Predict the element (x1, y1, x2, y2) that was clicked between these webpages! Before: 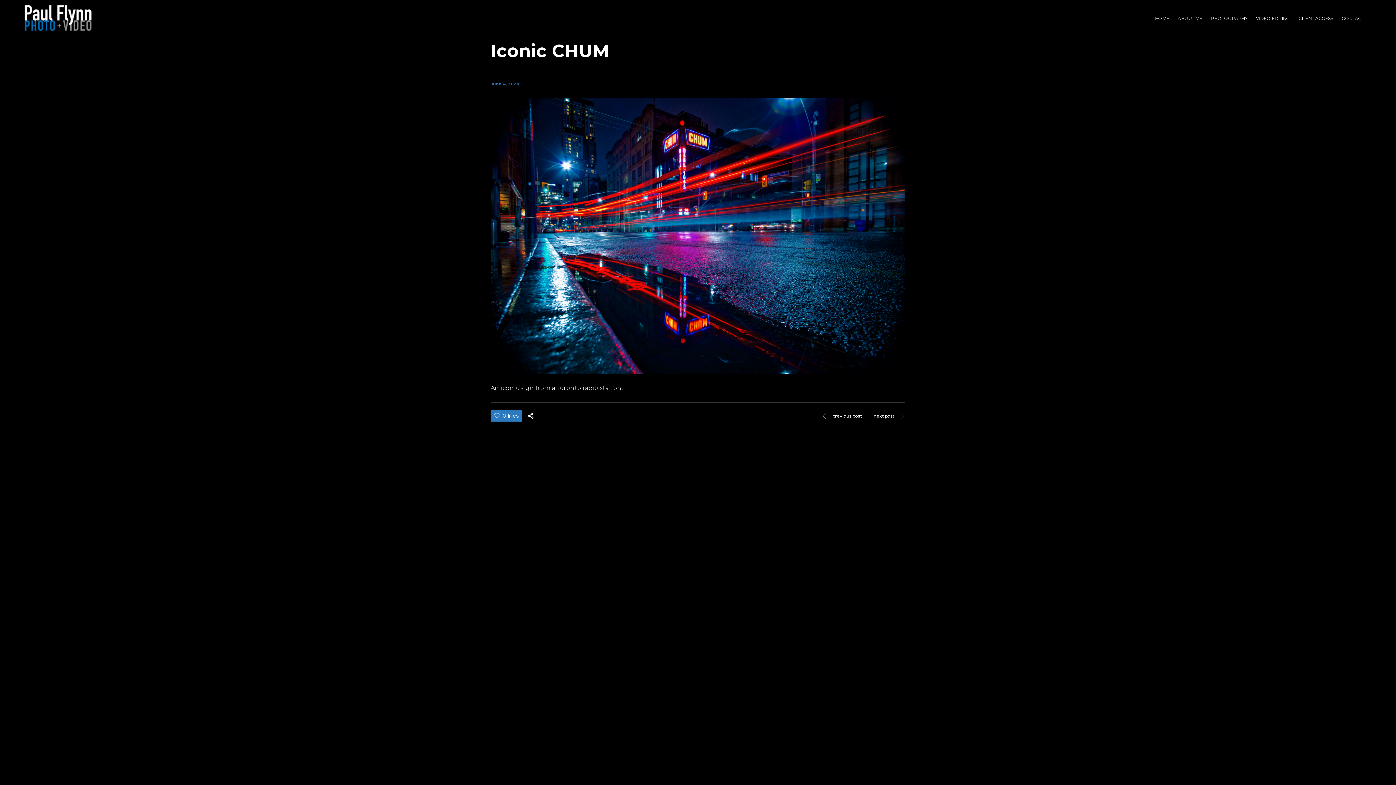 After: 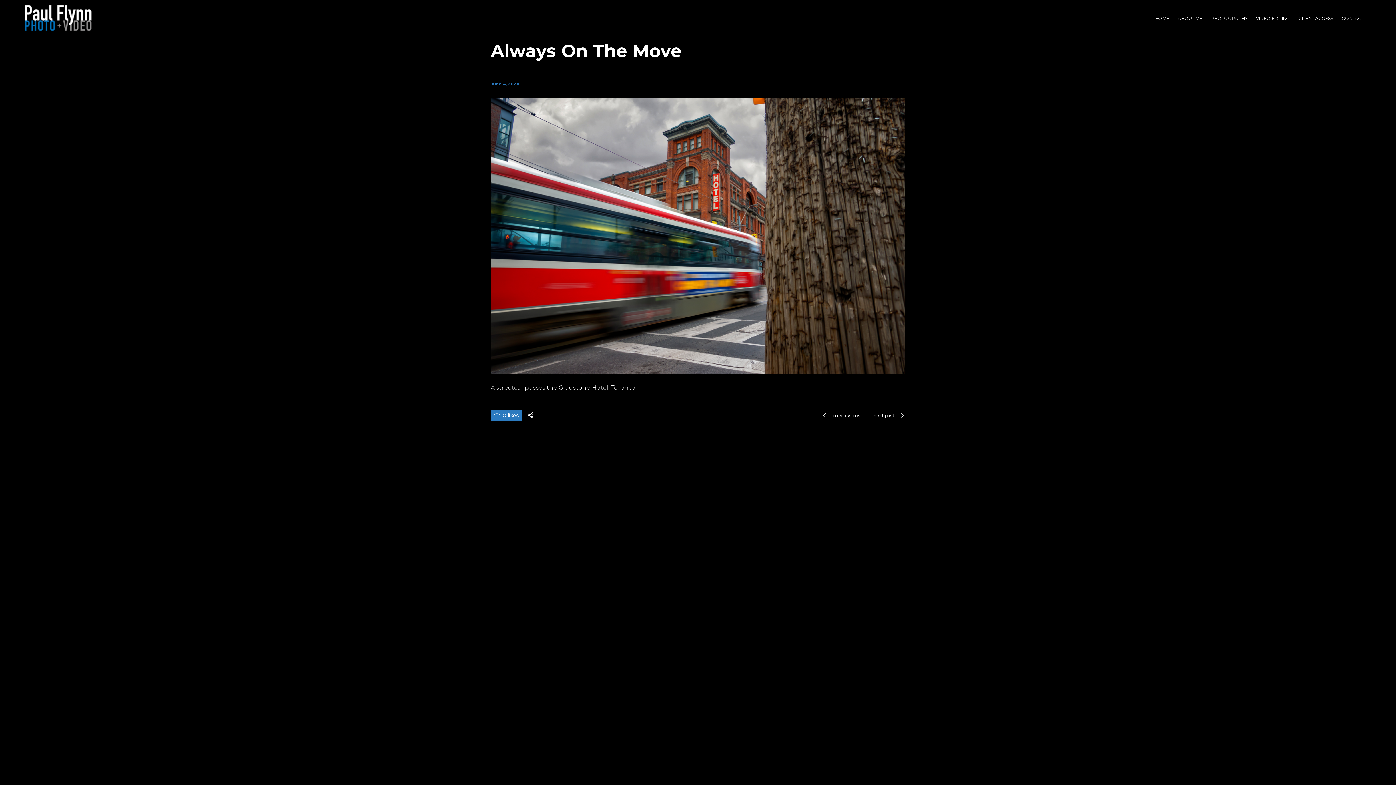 Action: bbox: (868, 411, 905, 420) label: next post 